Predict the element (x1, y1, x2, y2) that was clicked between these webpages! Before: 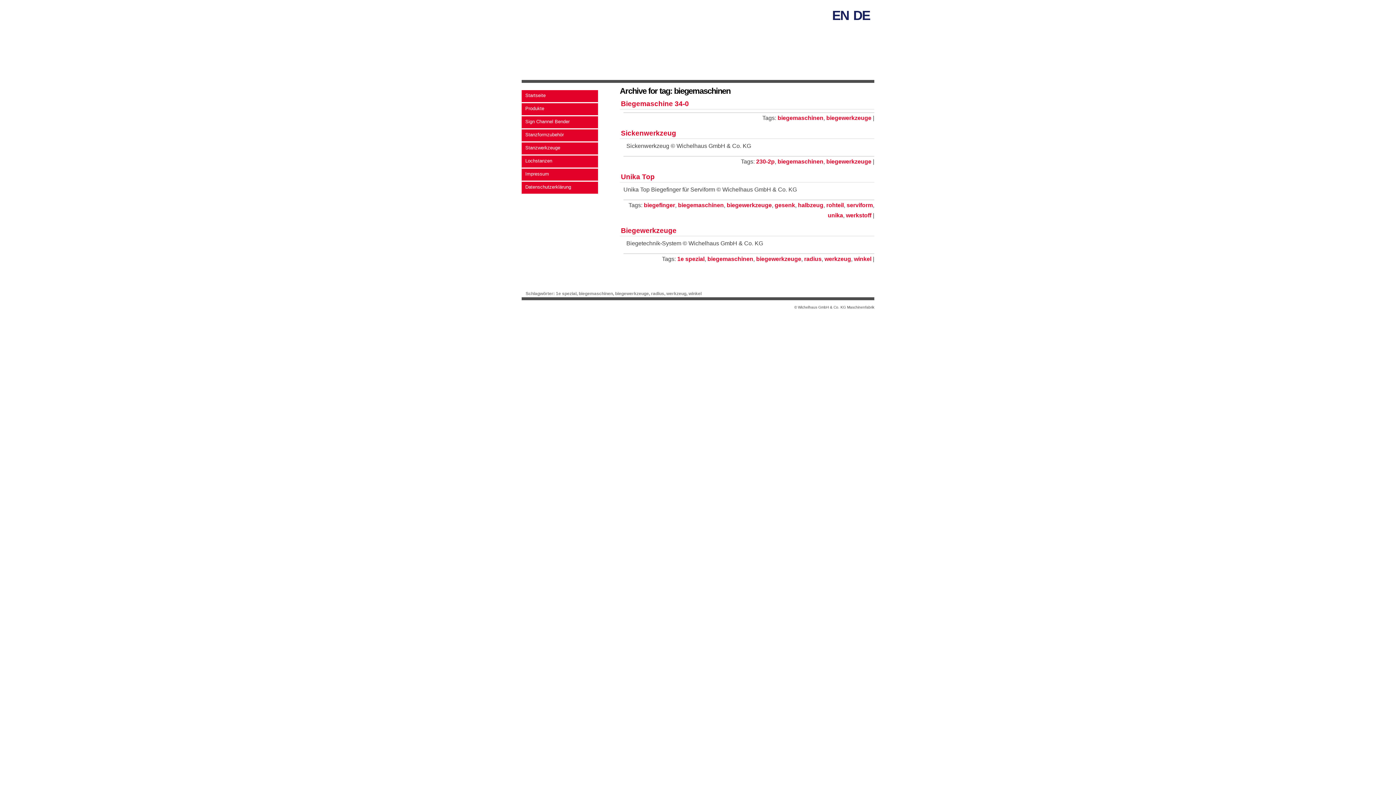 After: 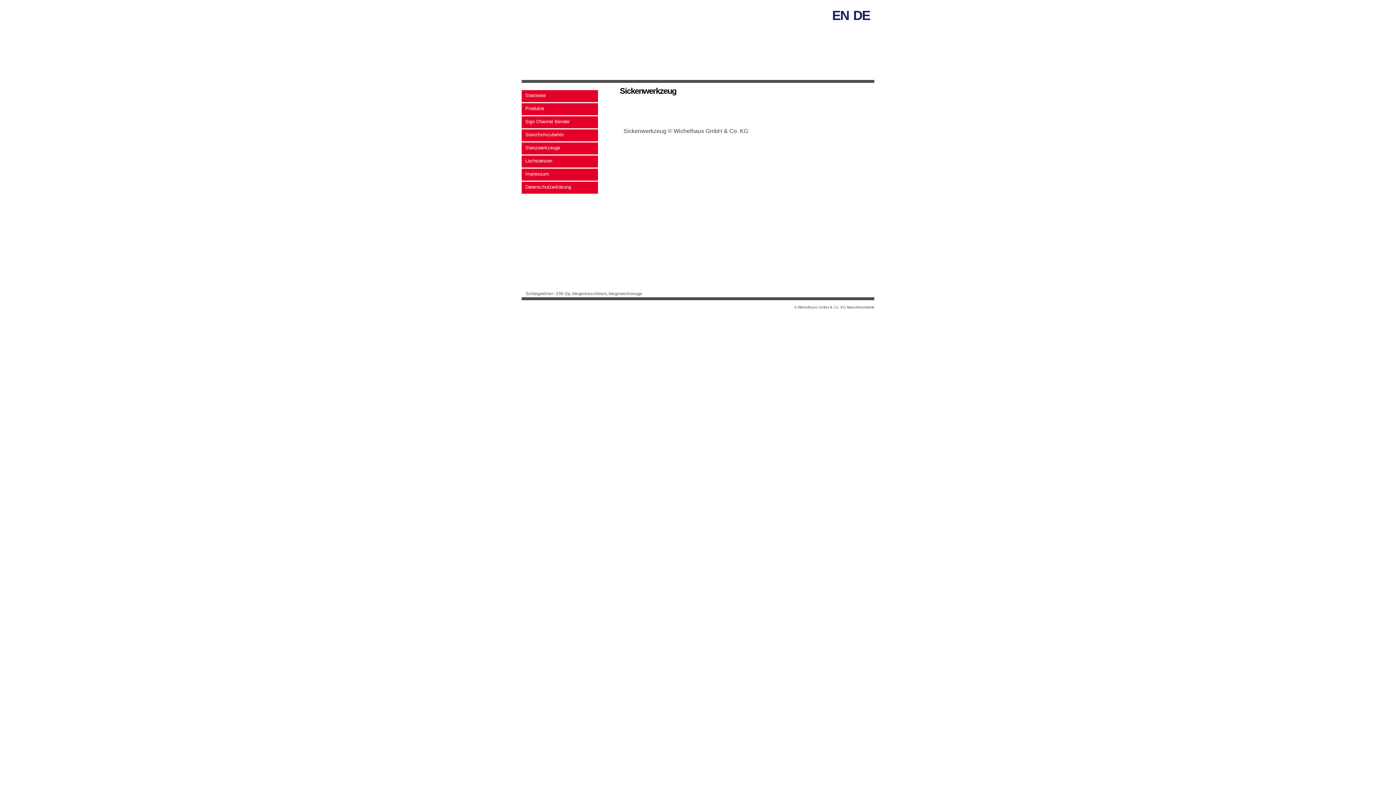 Action: bbox: (621, 129, 676, 137) label: Sickenwerkzeug